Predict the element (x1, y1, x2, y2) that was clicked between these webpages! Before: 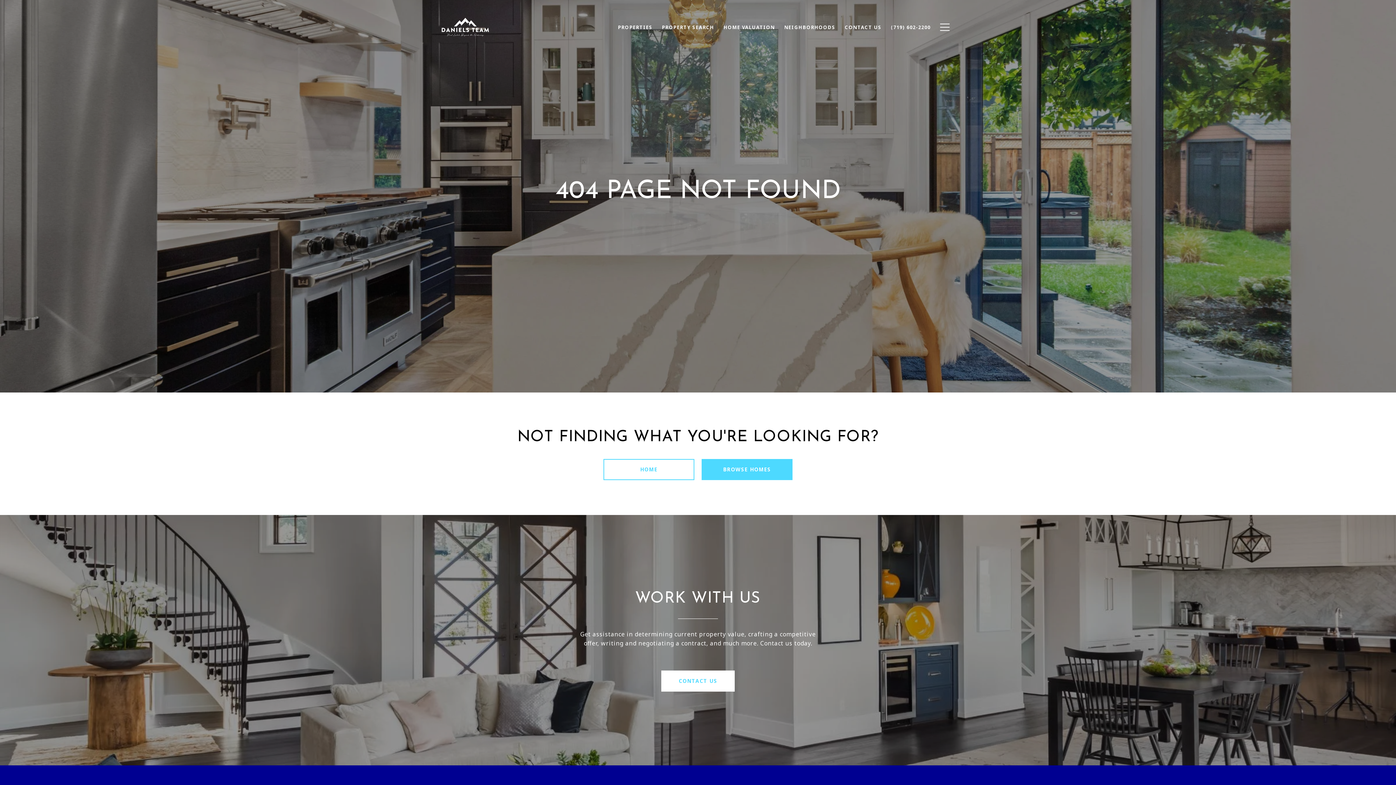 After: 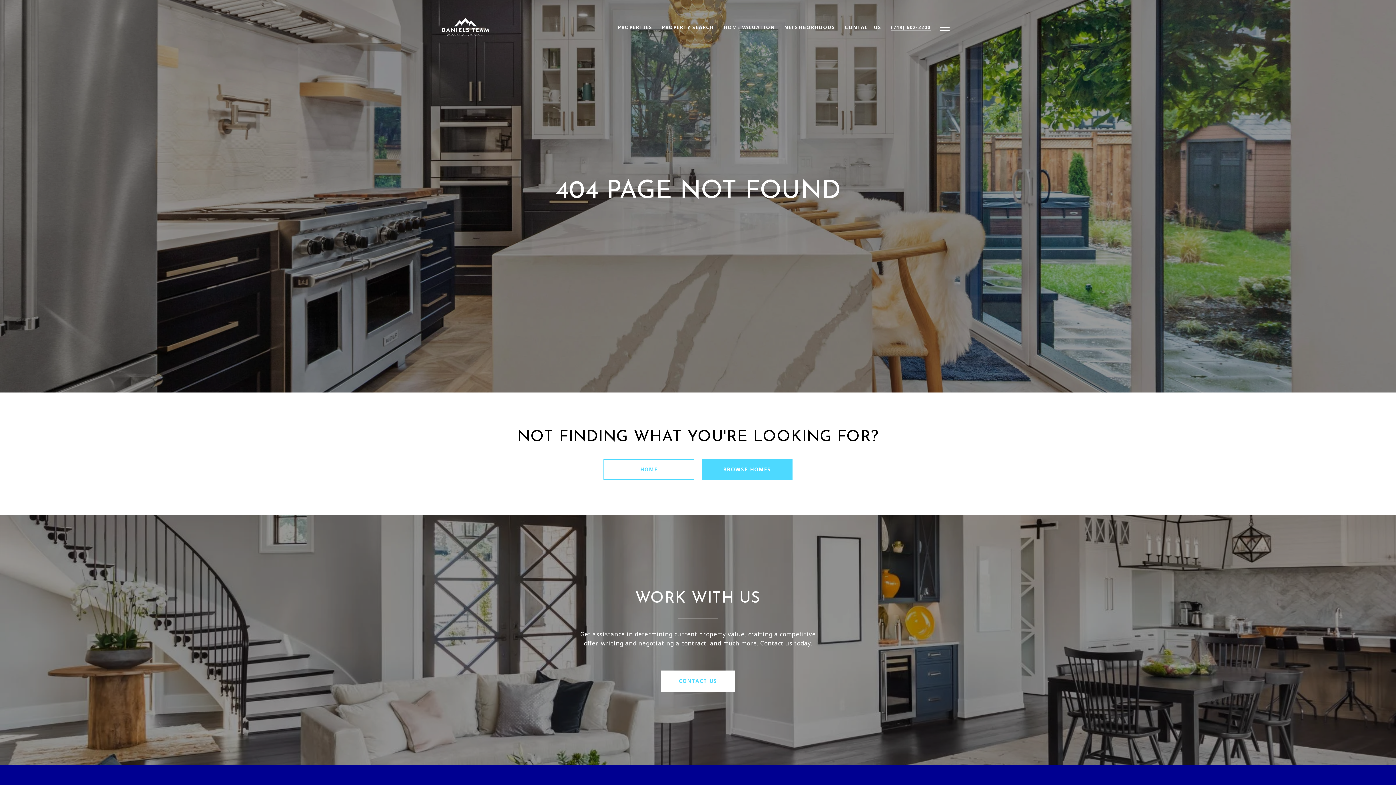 Action: label: (719) 602-2200 bbox: (886, 20, 935, 34)